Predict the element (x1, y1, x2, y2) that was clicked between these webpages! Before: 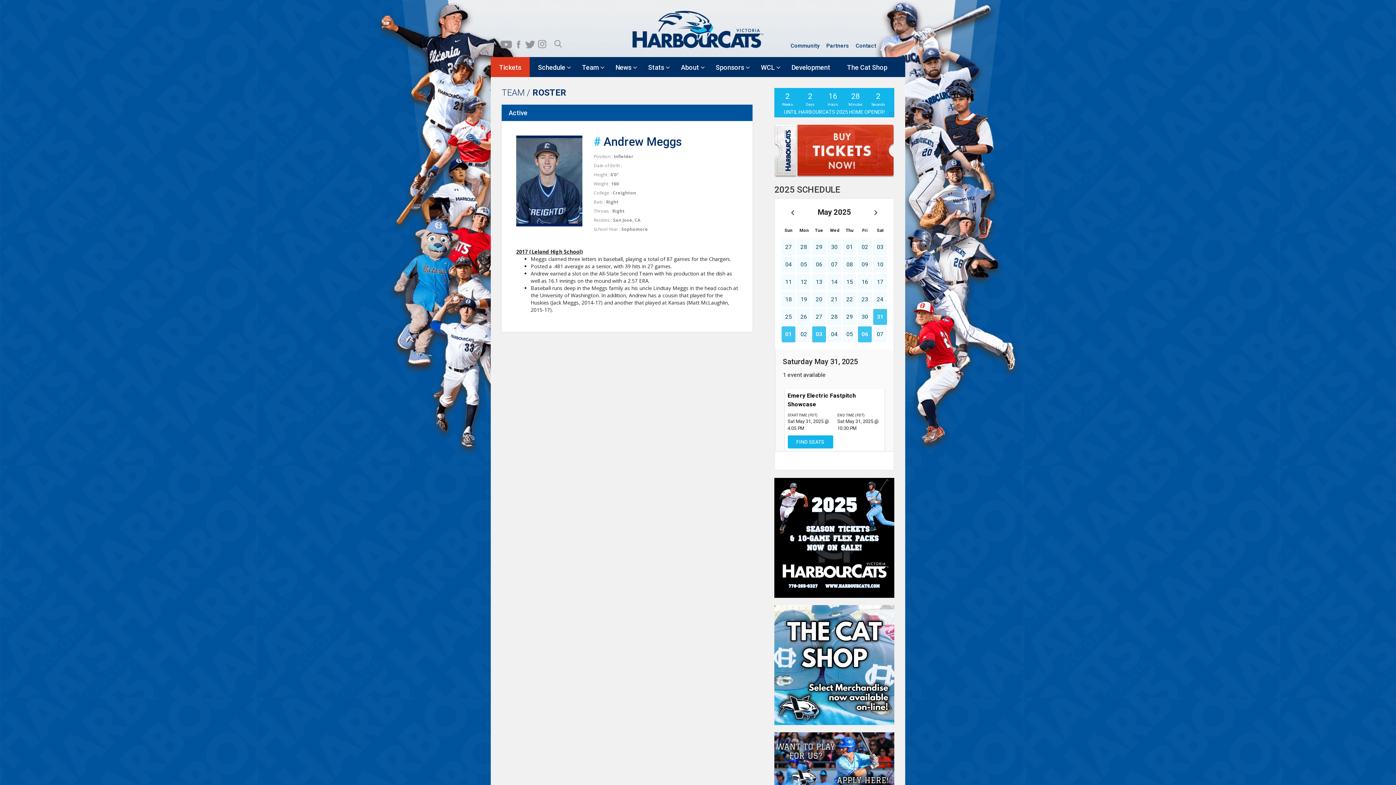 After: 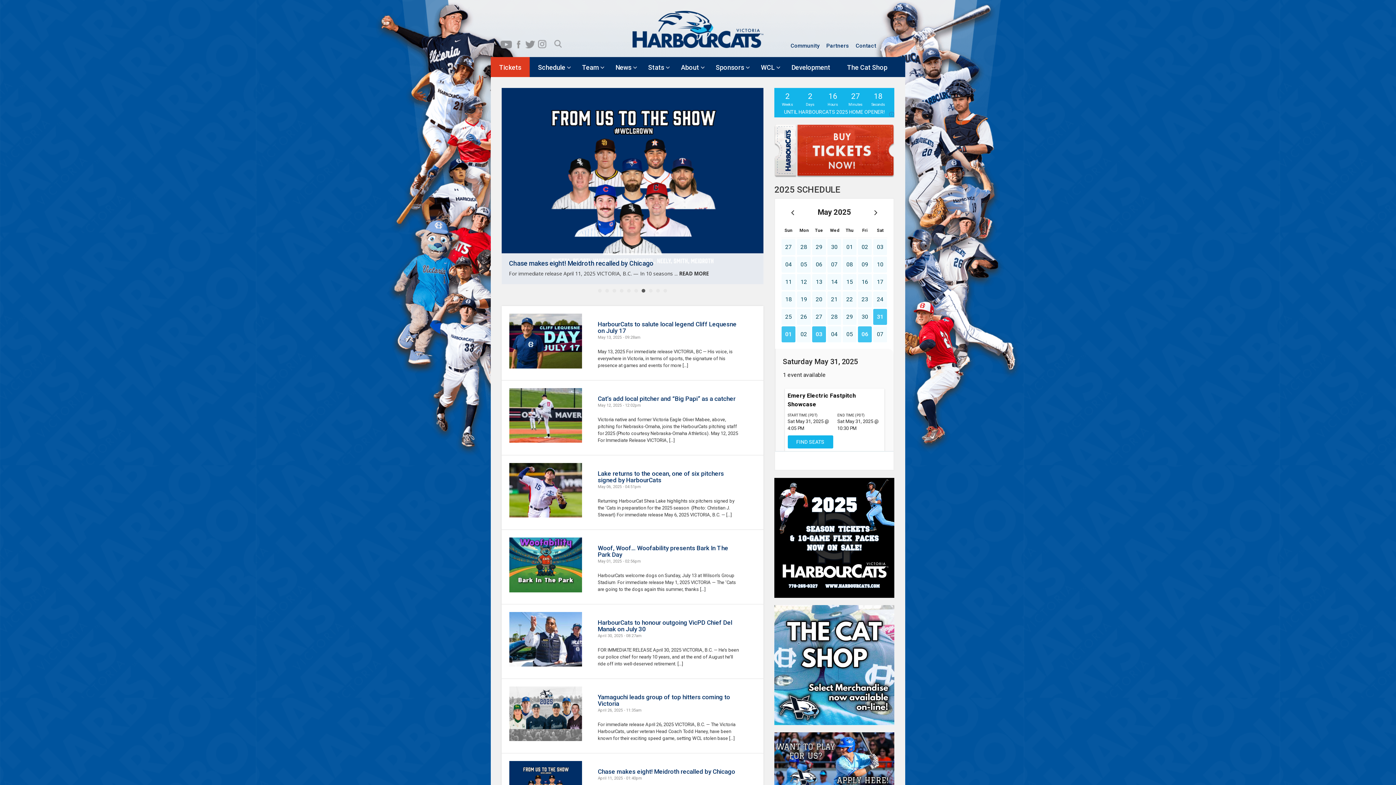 Action: bbox: (632, 0, 763, 57)